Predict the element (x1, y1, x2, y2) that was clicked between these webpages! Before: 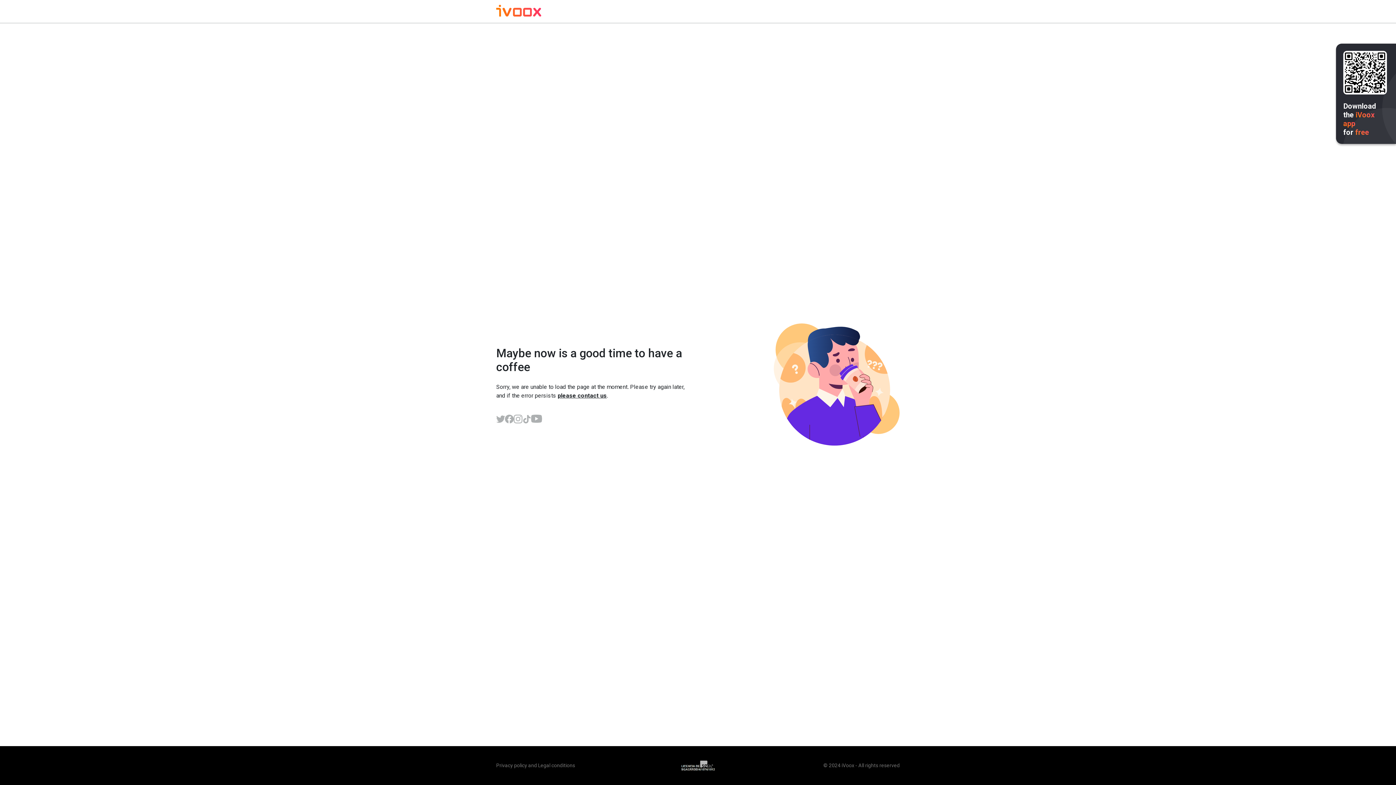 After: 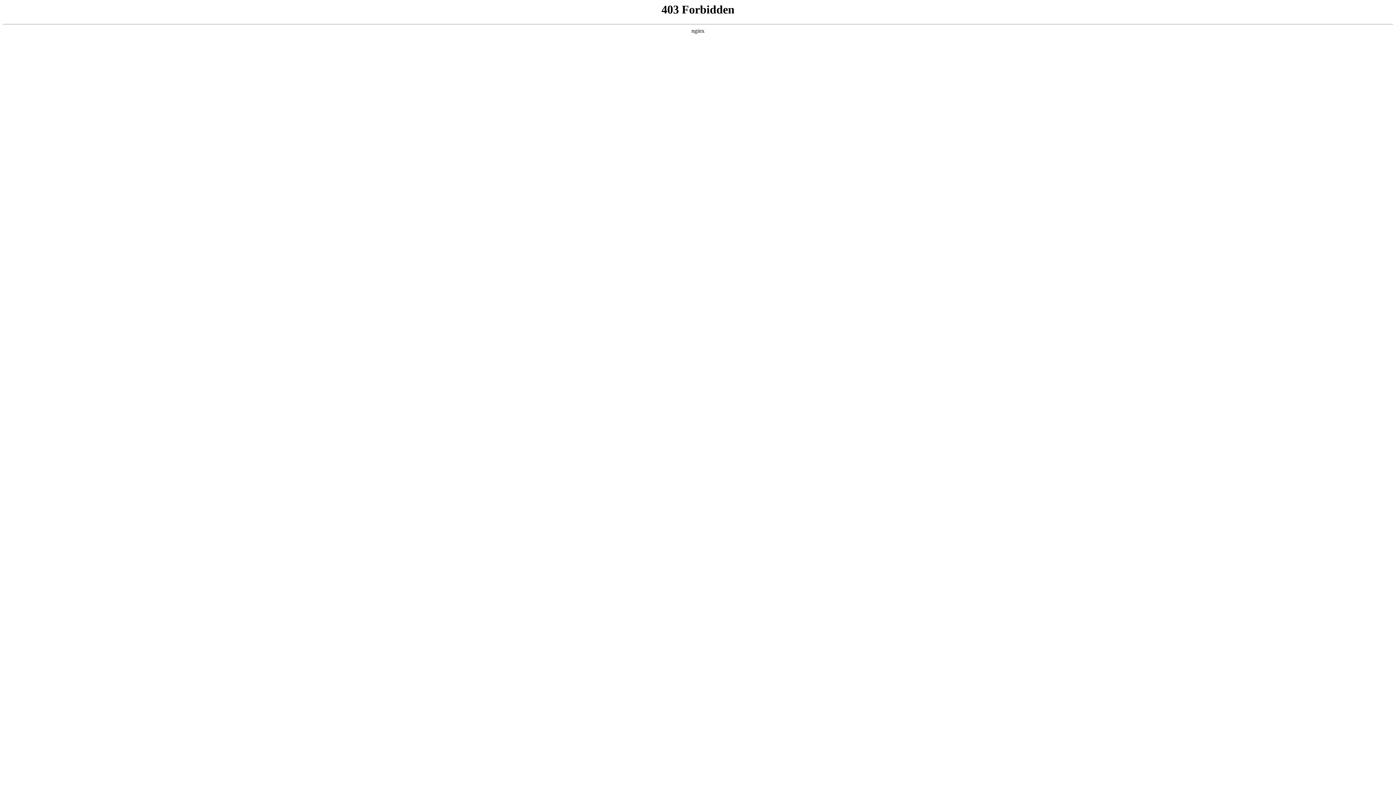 Action: label: Legal conditions bbox: (538, 762, 575, 768)